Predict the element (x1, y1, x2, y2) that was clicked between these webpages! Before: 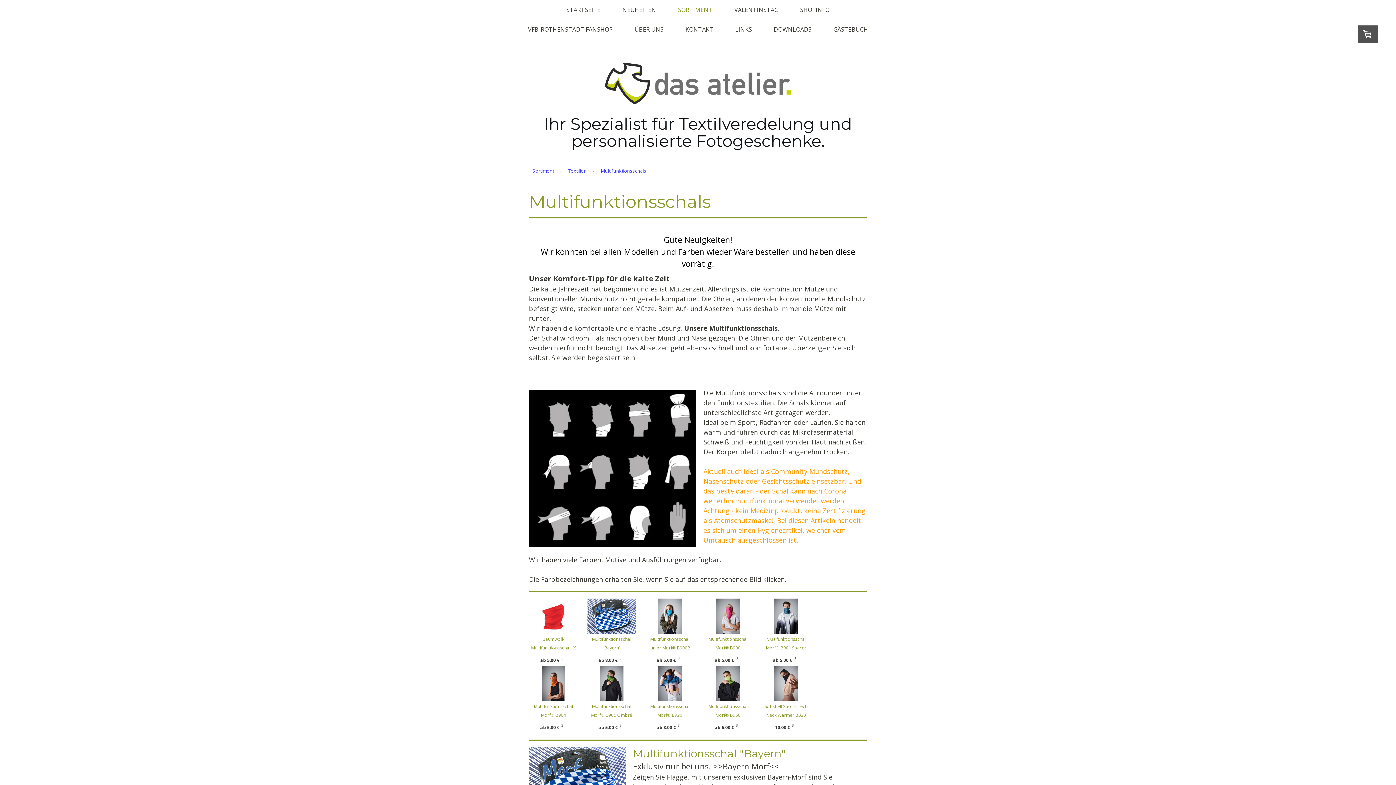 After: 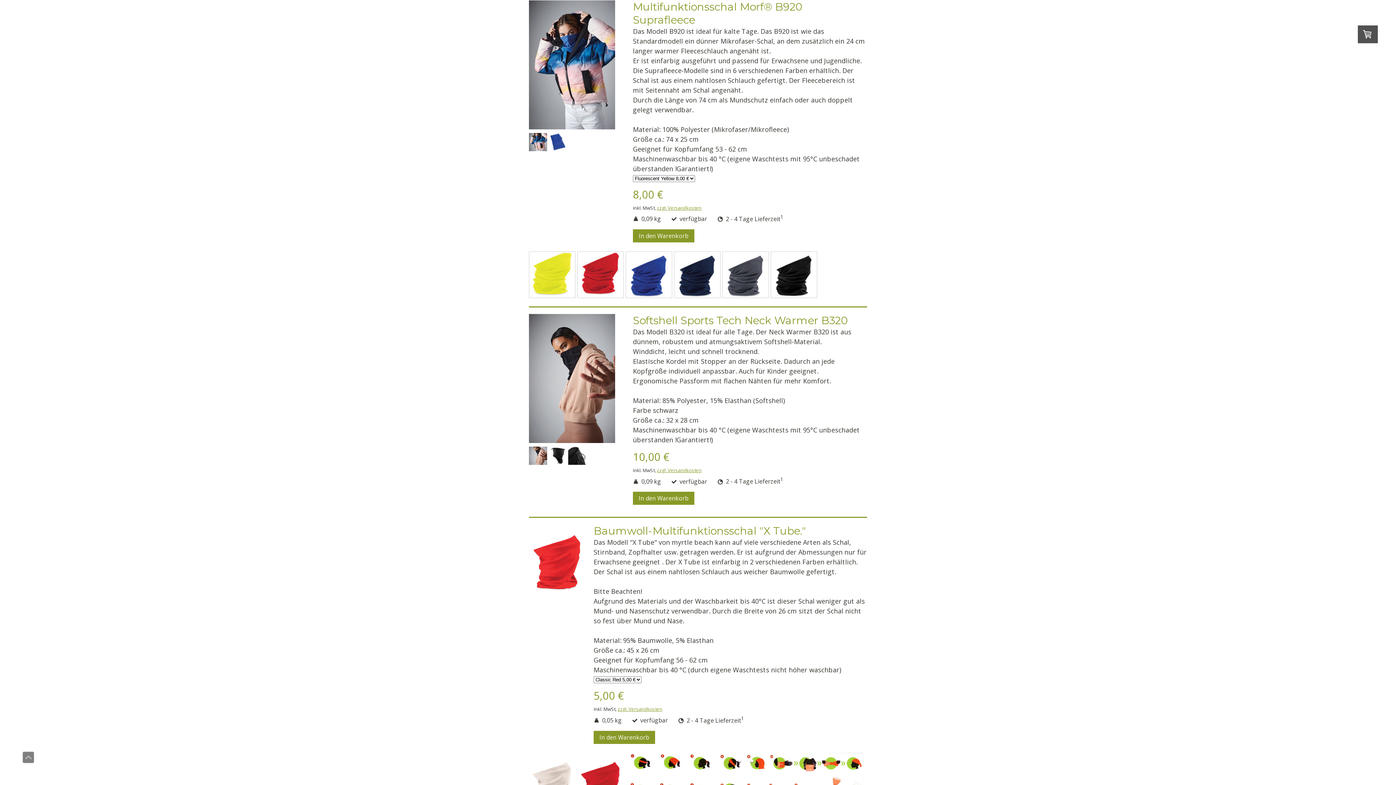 Action: label: Multifunktionsschal Morf® B920 Suprafleece bbox: (650, 703, 689, 727)